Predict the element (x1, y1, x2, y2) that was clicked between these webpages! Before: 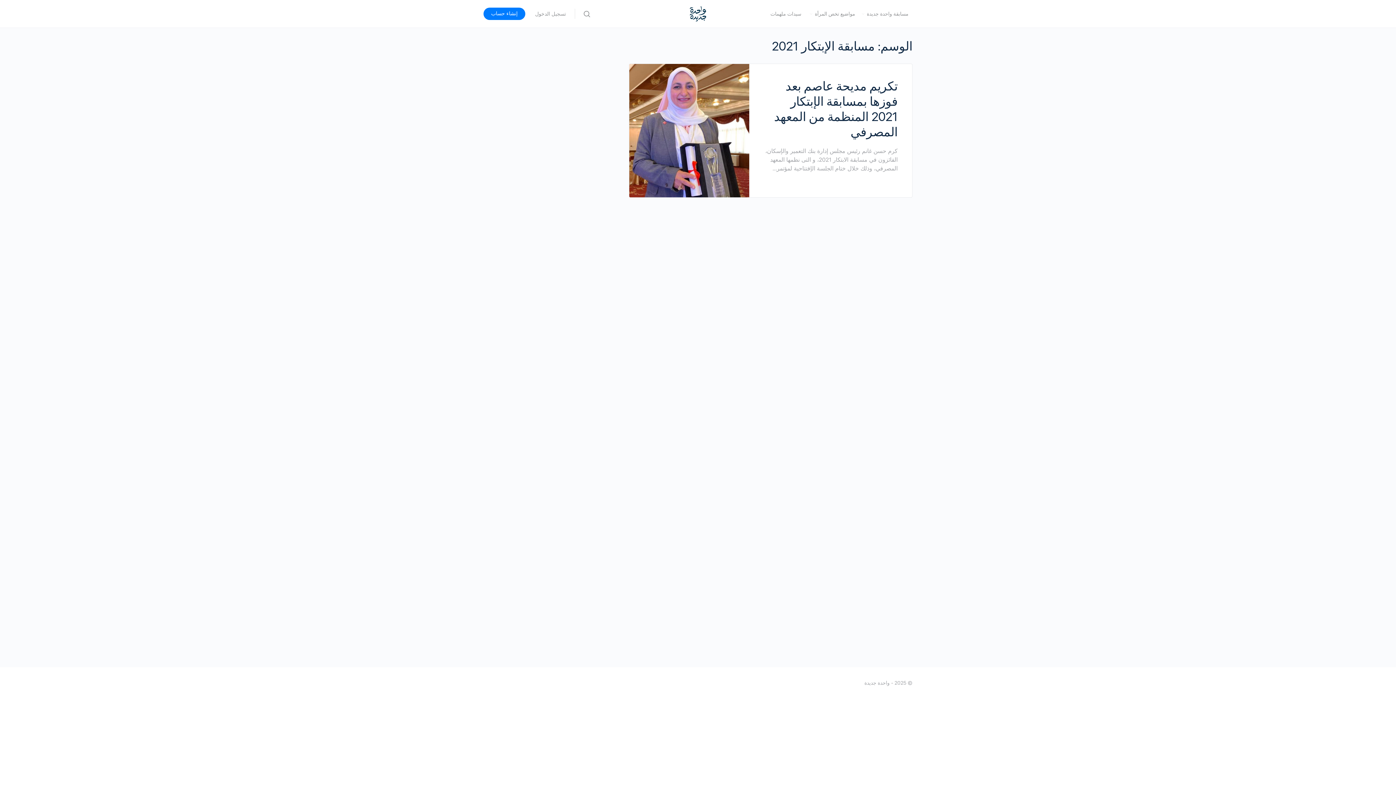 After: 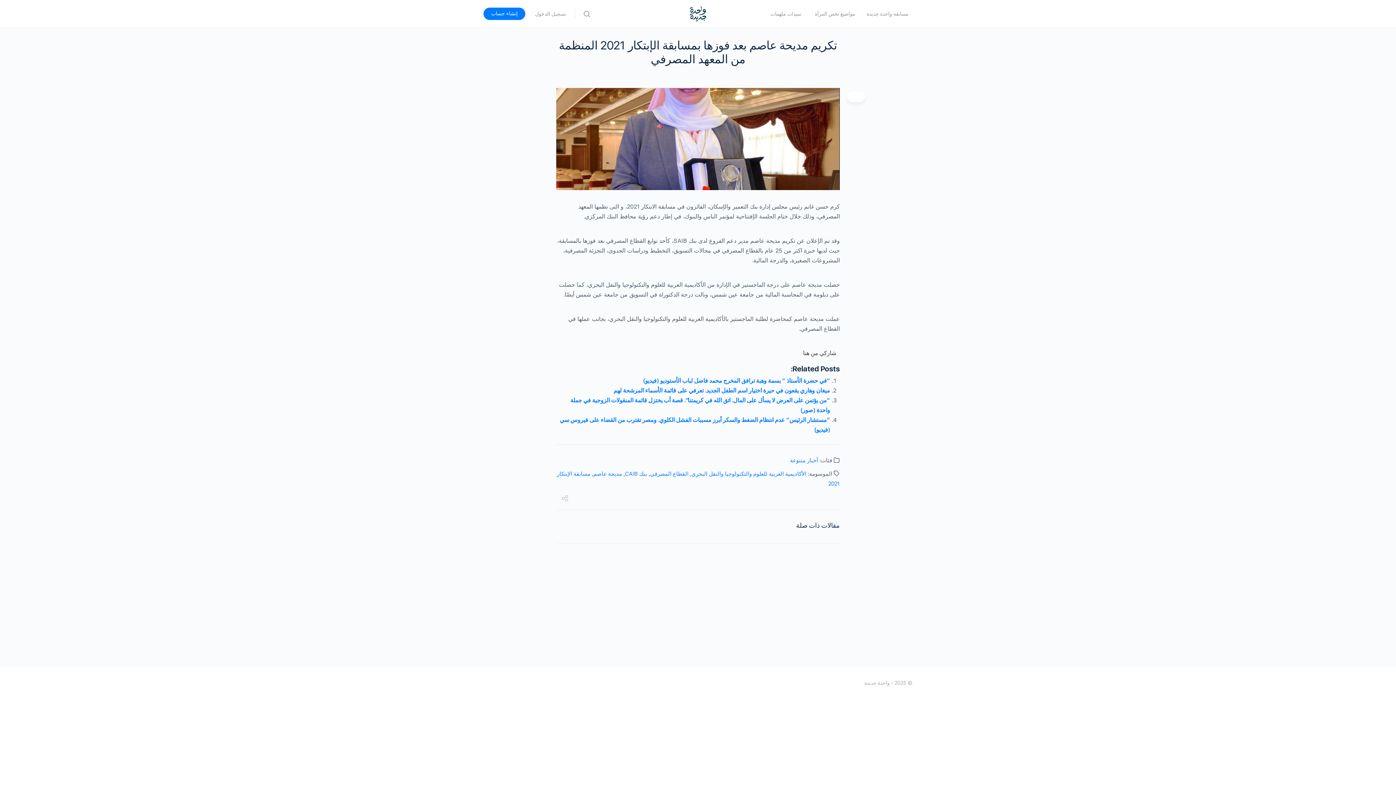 Action: bbox: (629, 64, 749, 197)